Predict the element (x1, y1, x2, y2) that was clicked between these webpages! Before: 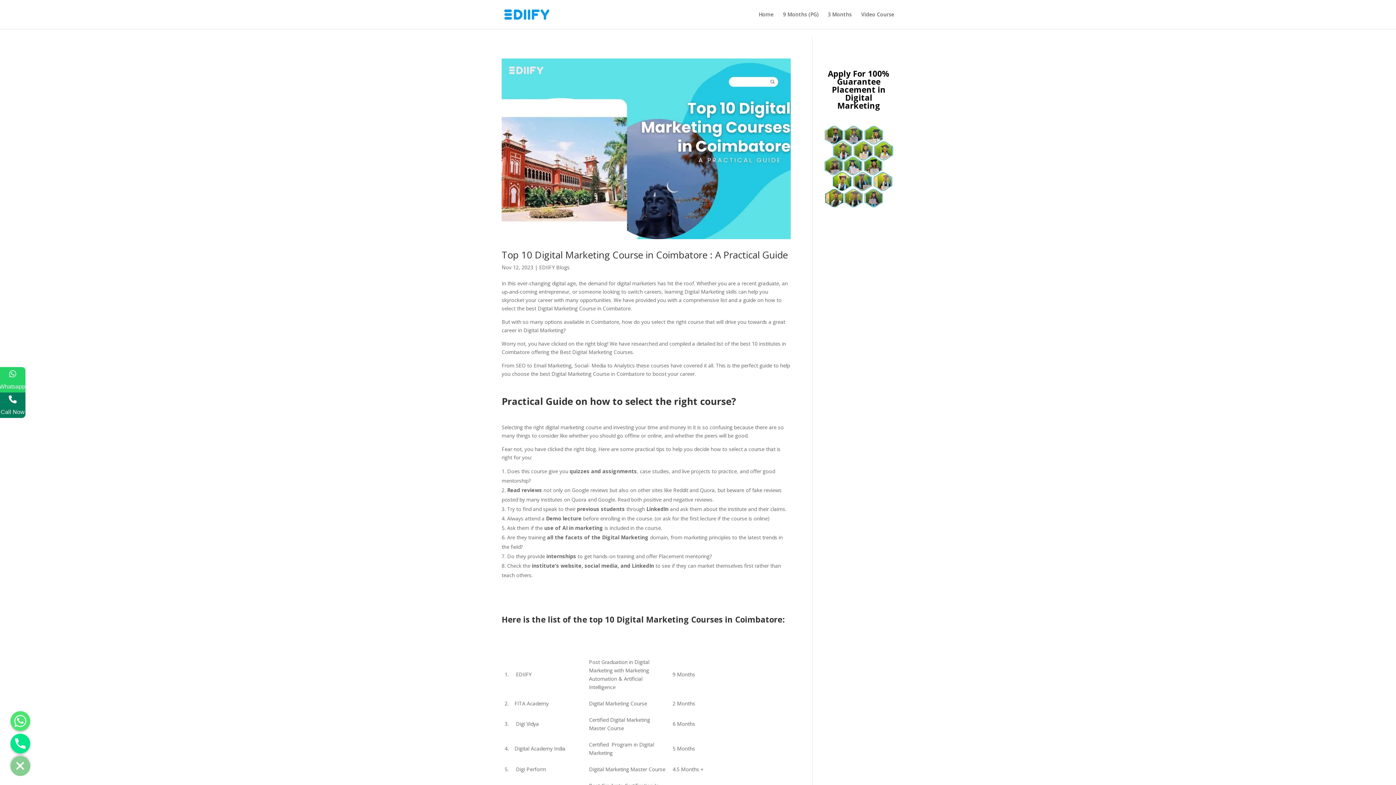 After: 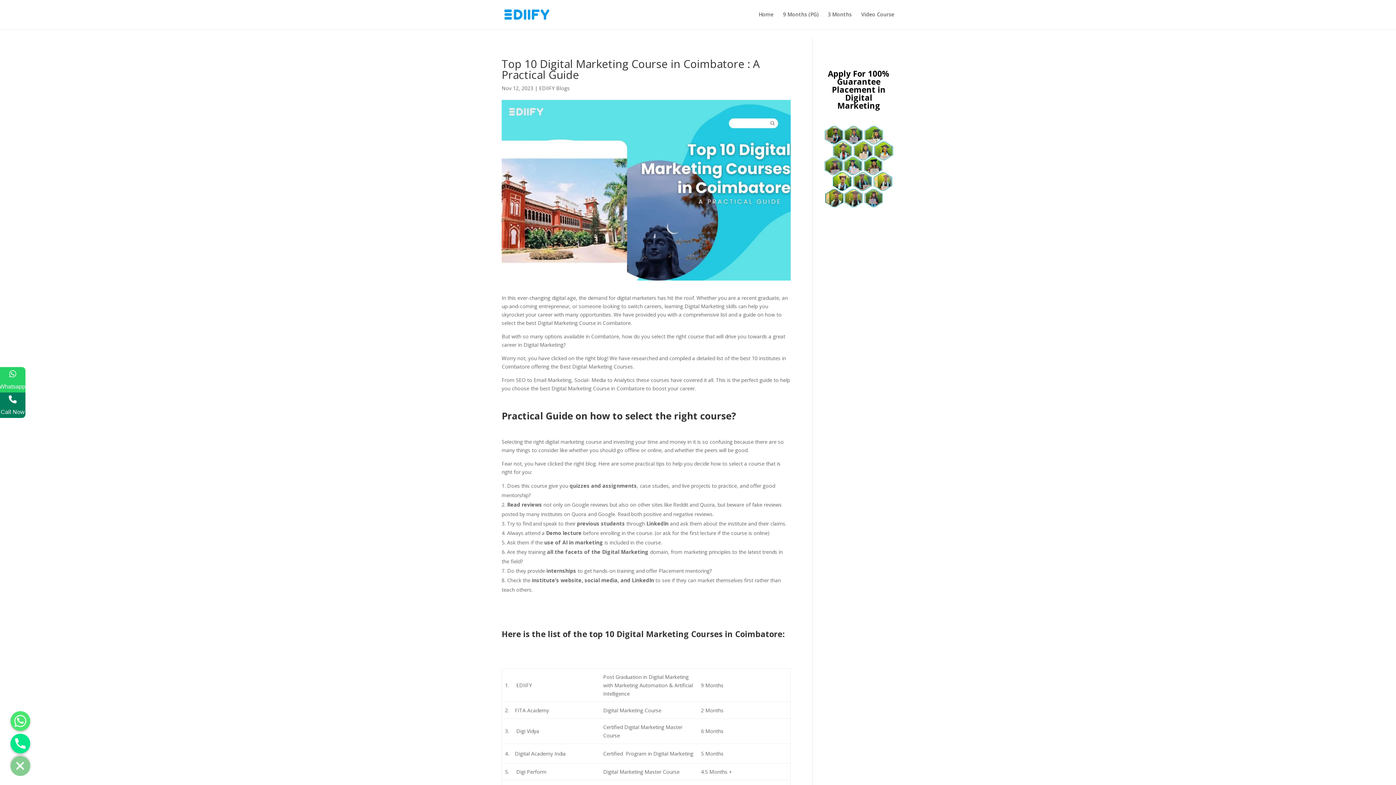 Action: bbox: (501, 58, 790, 239)